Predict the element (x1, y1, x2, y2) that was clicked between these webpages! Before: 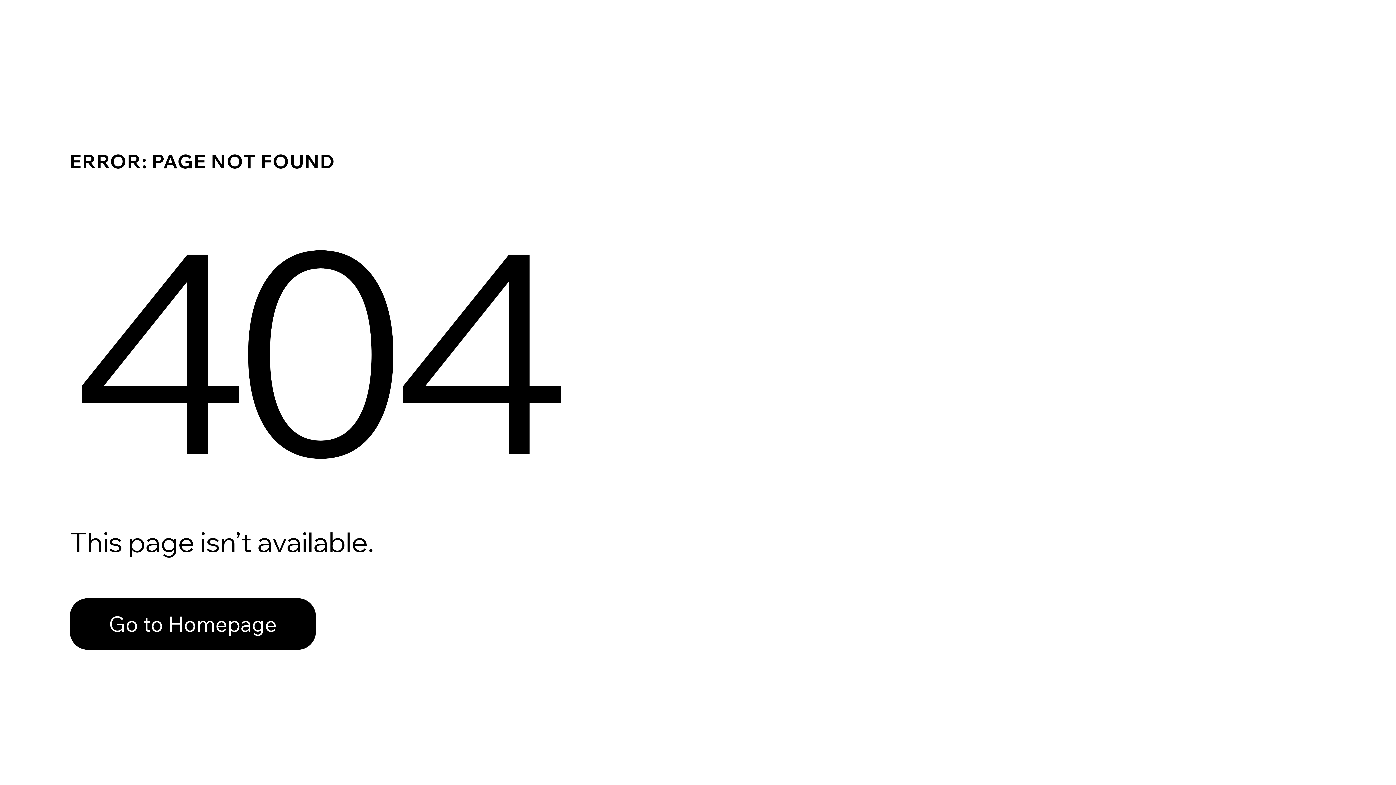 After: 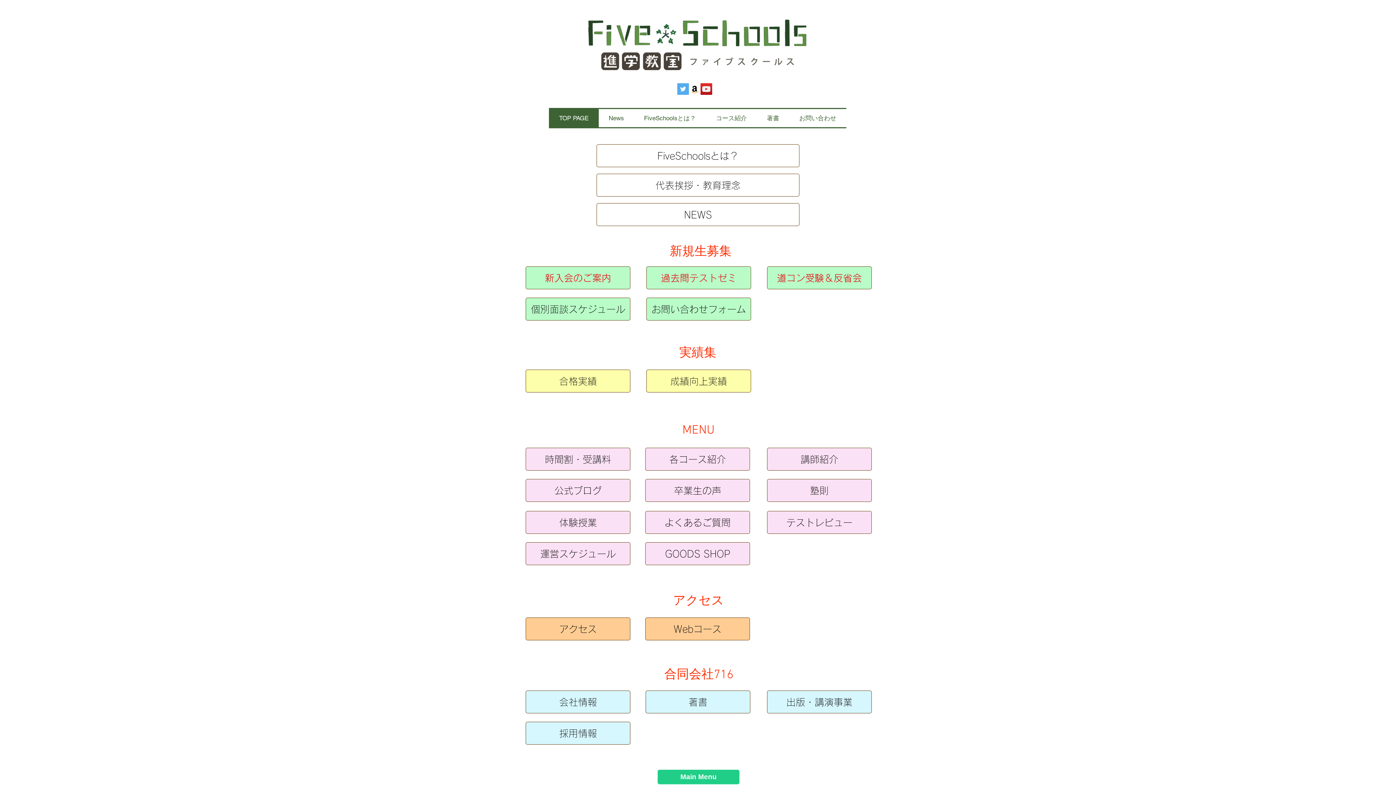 Action: bbox: (69, 598, 316, 650) label: Go to Homepage